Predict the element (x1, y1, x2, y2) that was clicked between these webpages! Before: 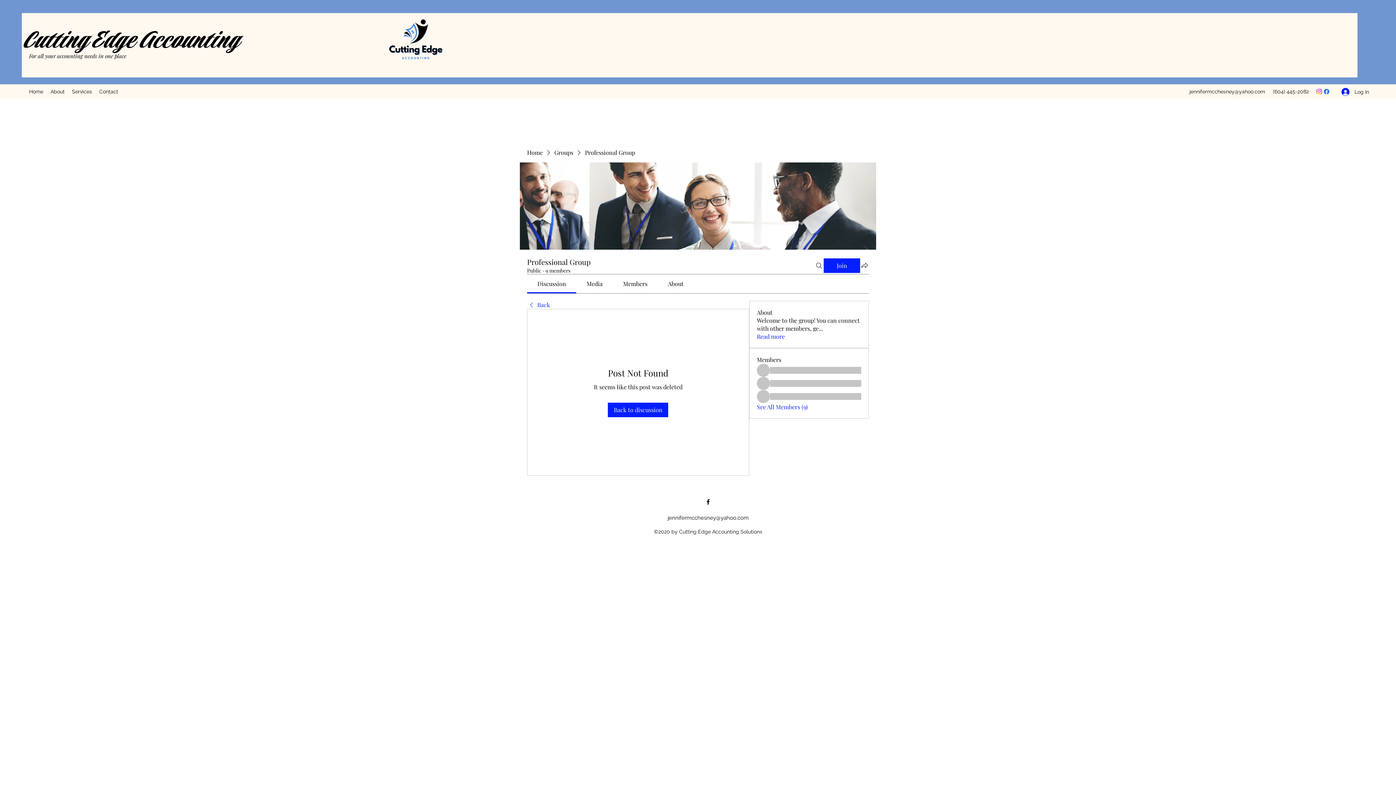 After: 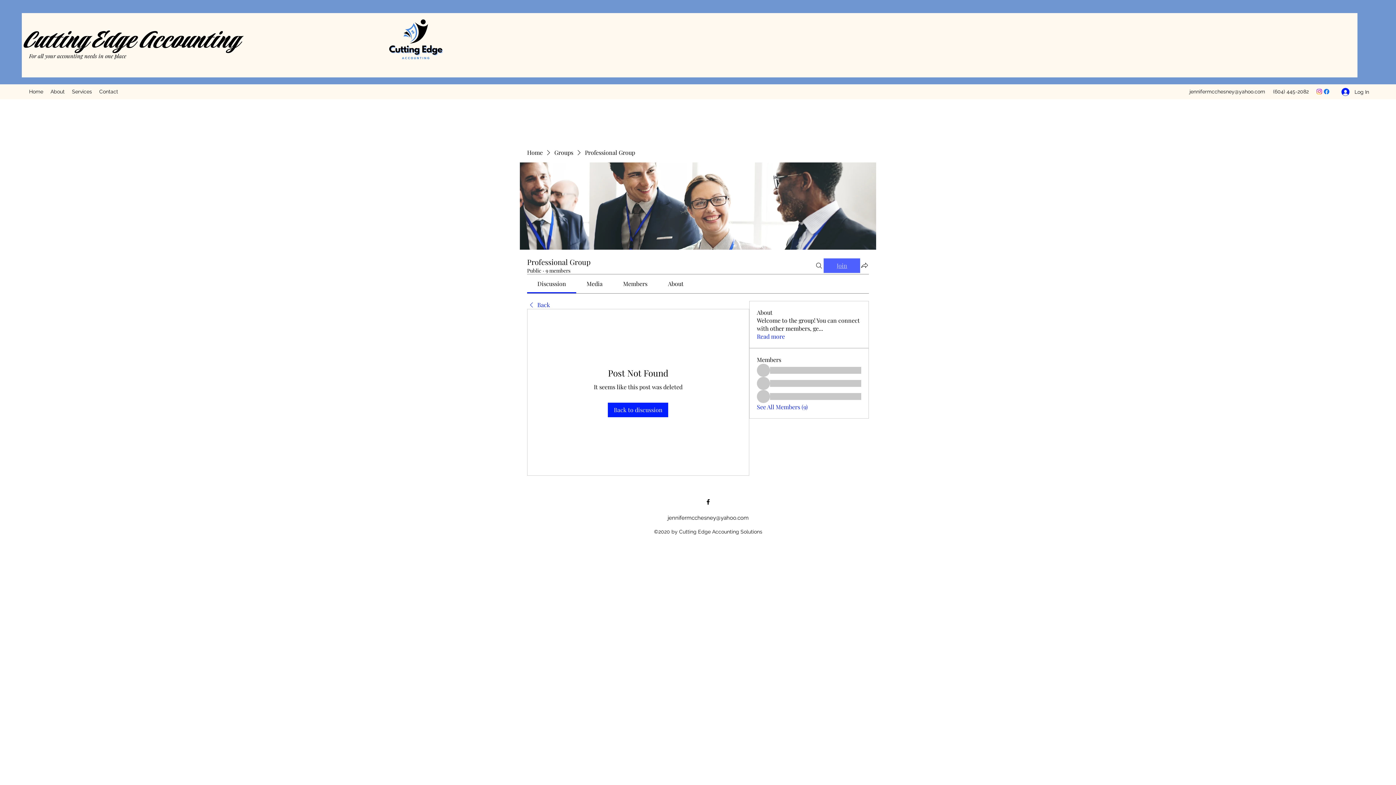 Action: label: Join bbox: (824, 258, 860, 272)